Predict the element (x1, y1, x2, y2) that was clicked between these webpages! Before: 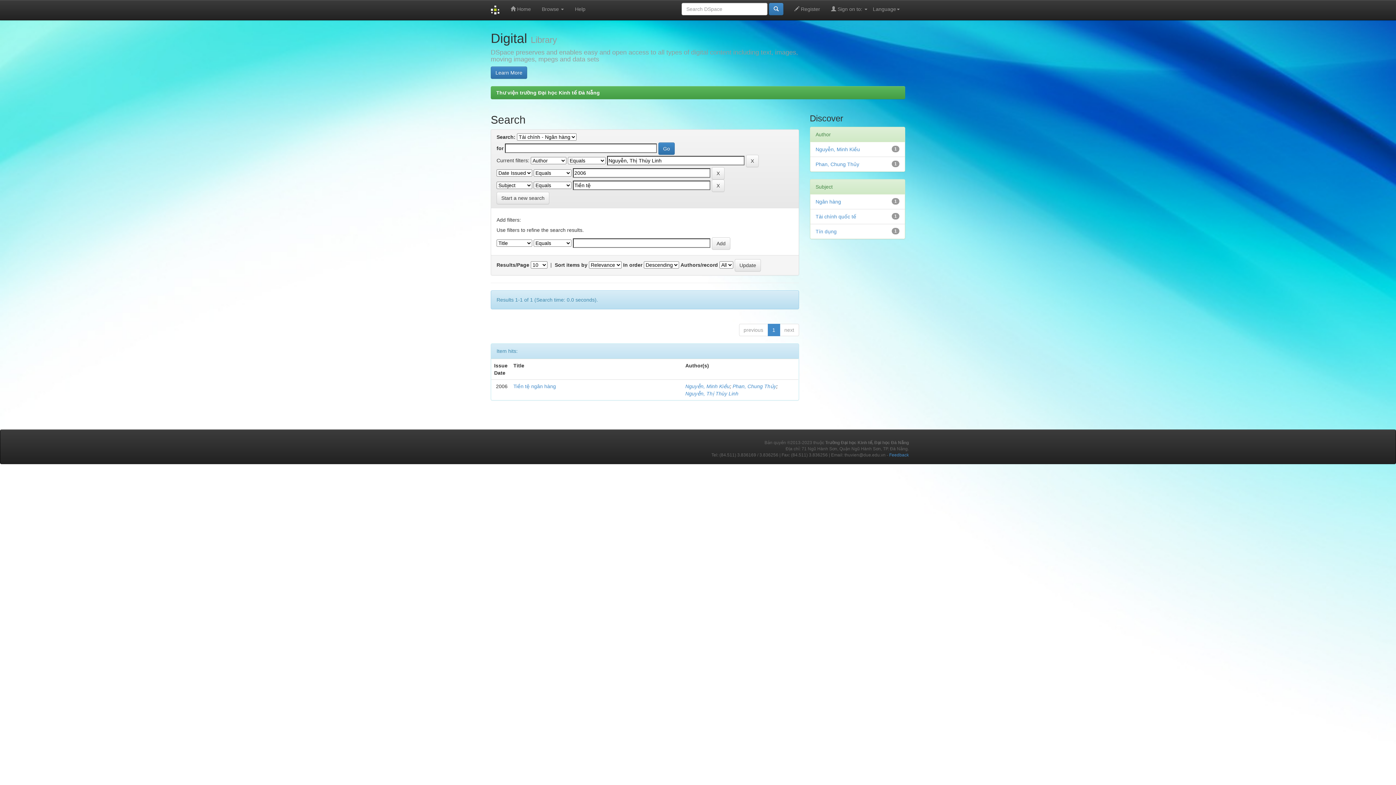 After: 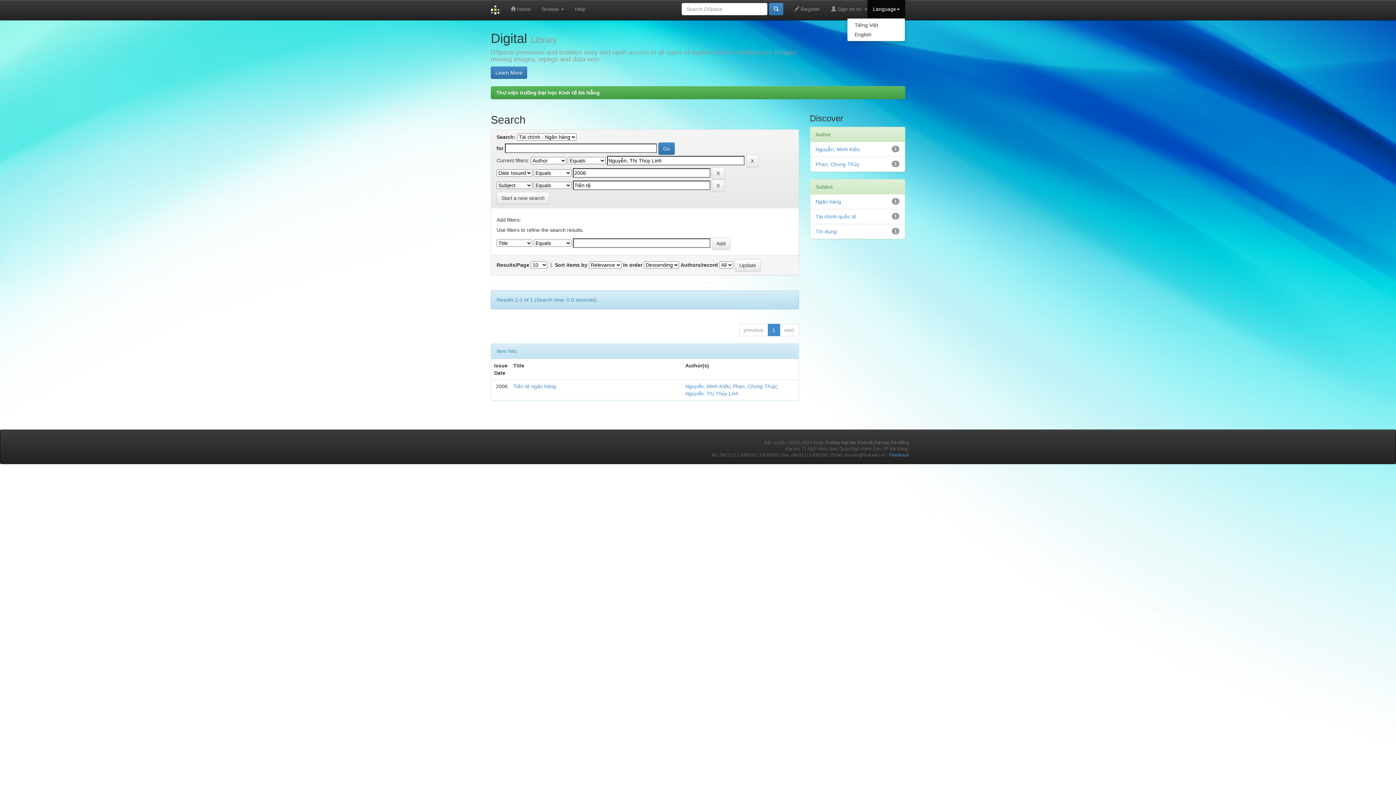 Action: bbox: (867, 0, 905, 18) label: Language